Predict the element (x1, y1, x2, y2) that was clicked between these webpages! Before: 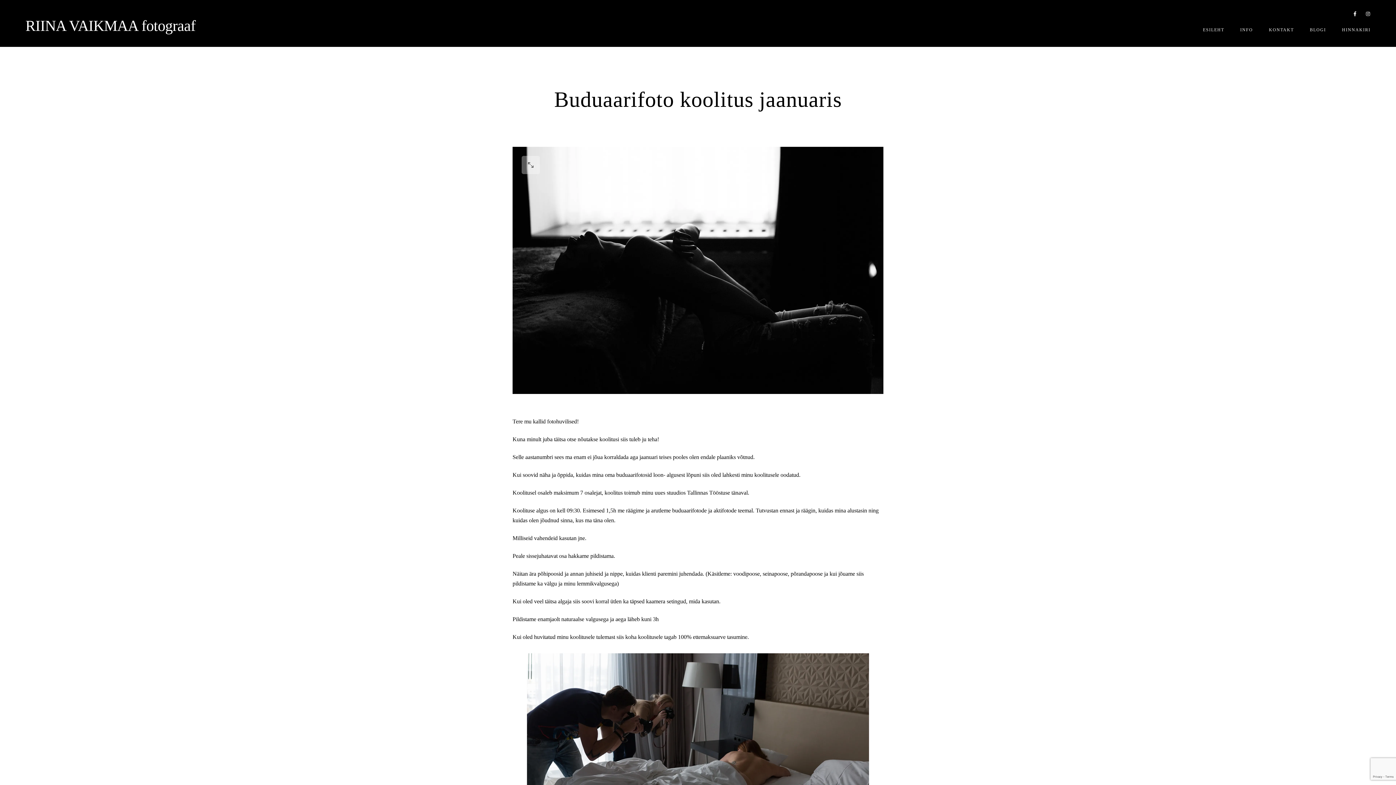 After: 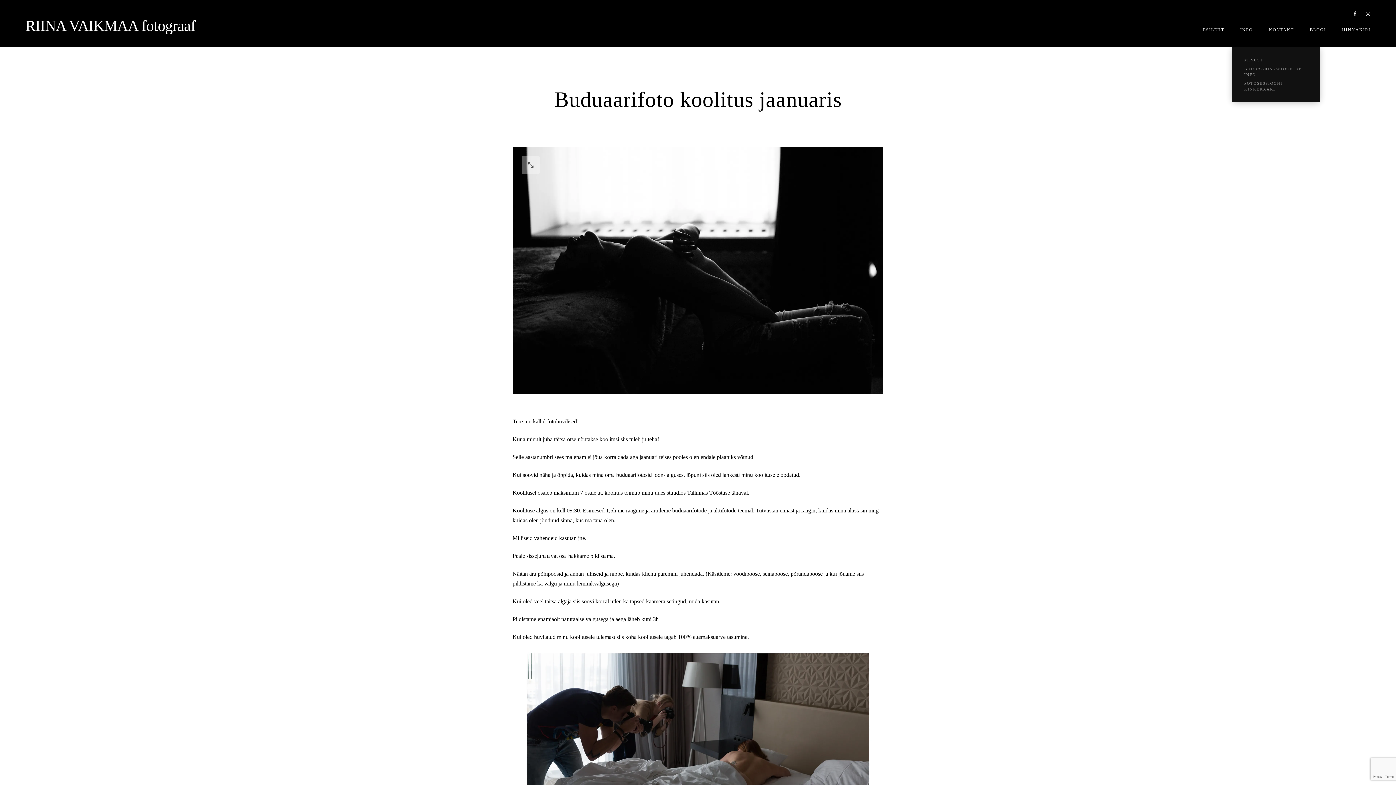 Action: bbox: (1240, 11, 1253, 48) label: INFO